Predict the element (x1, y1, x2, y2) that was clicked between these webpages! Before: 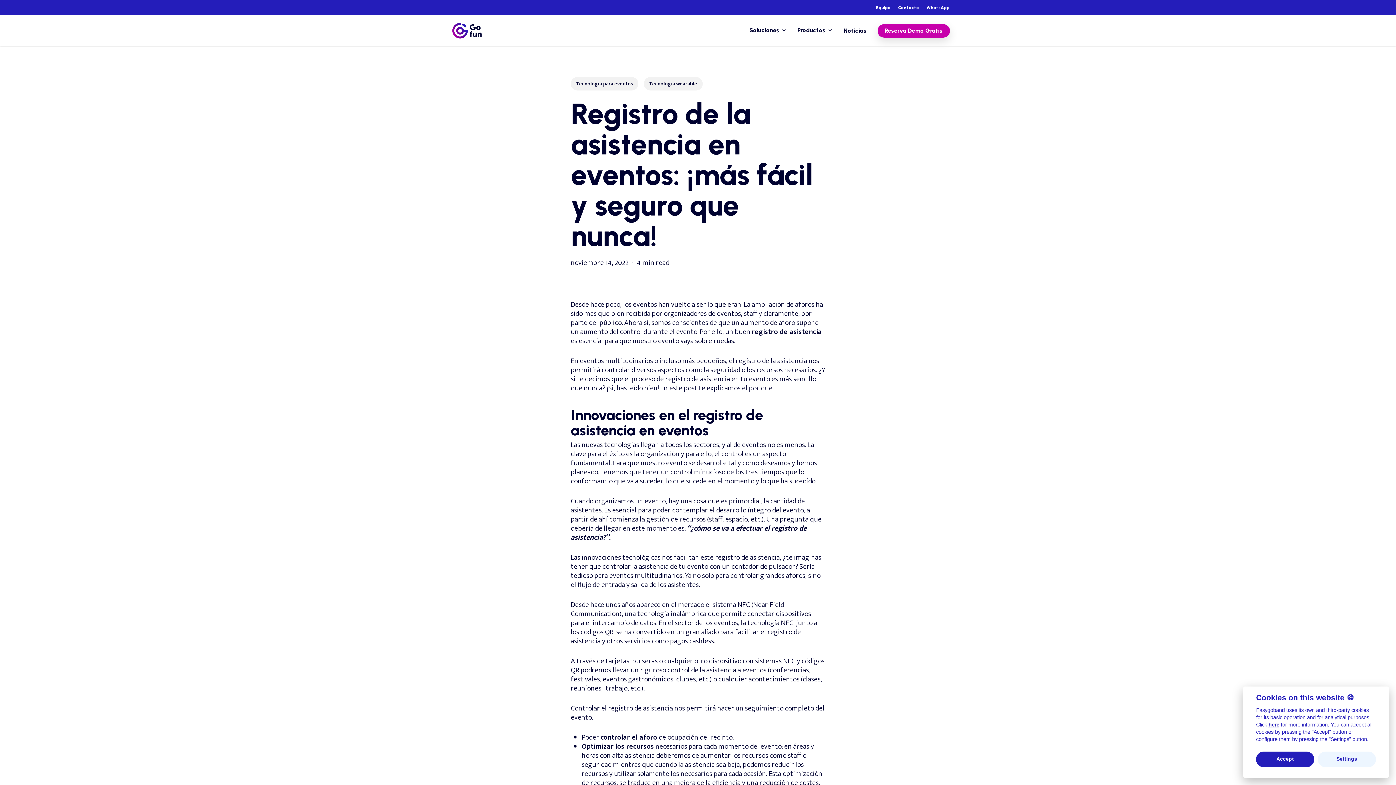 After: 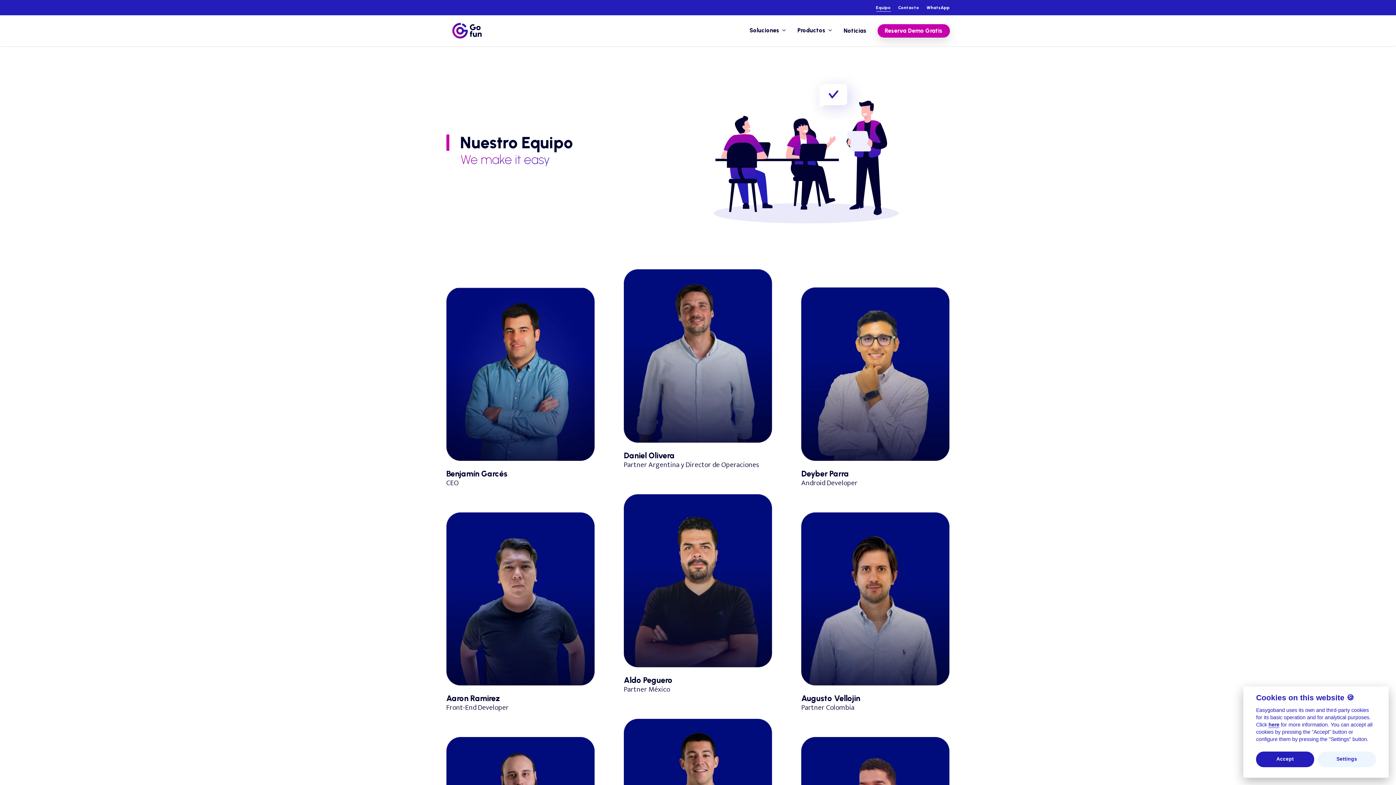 Action: bbox: (876, 3, 891, 11) label: Equipo